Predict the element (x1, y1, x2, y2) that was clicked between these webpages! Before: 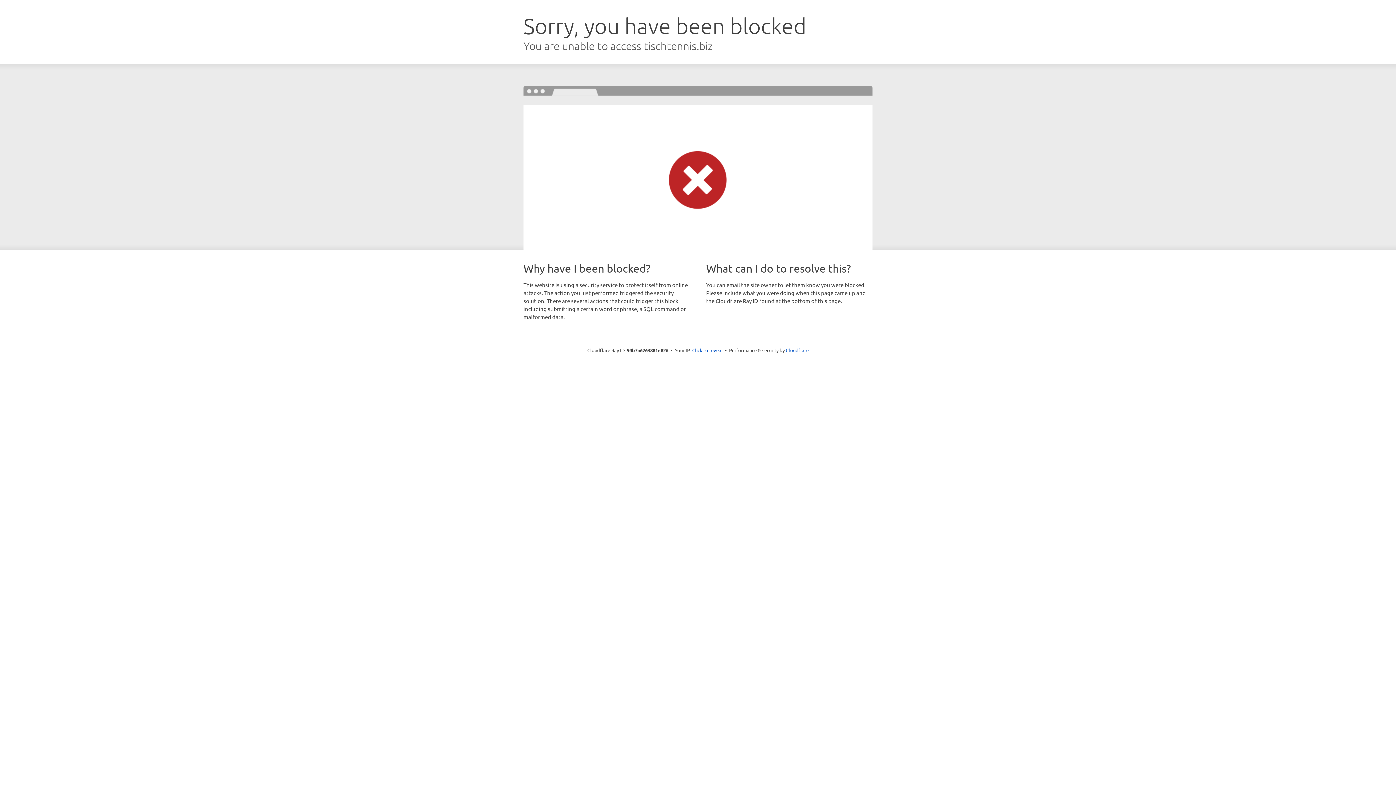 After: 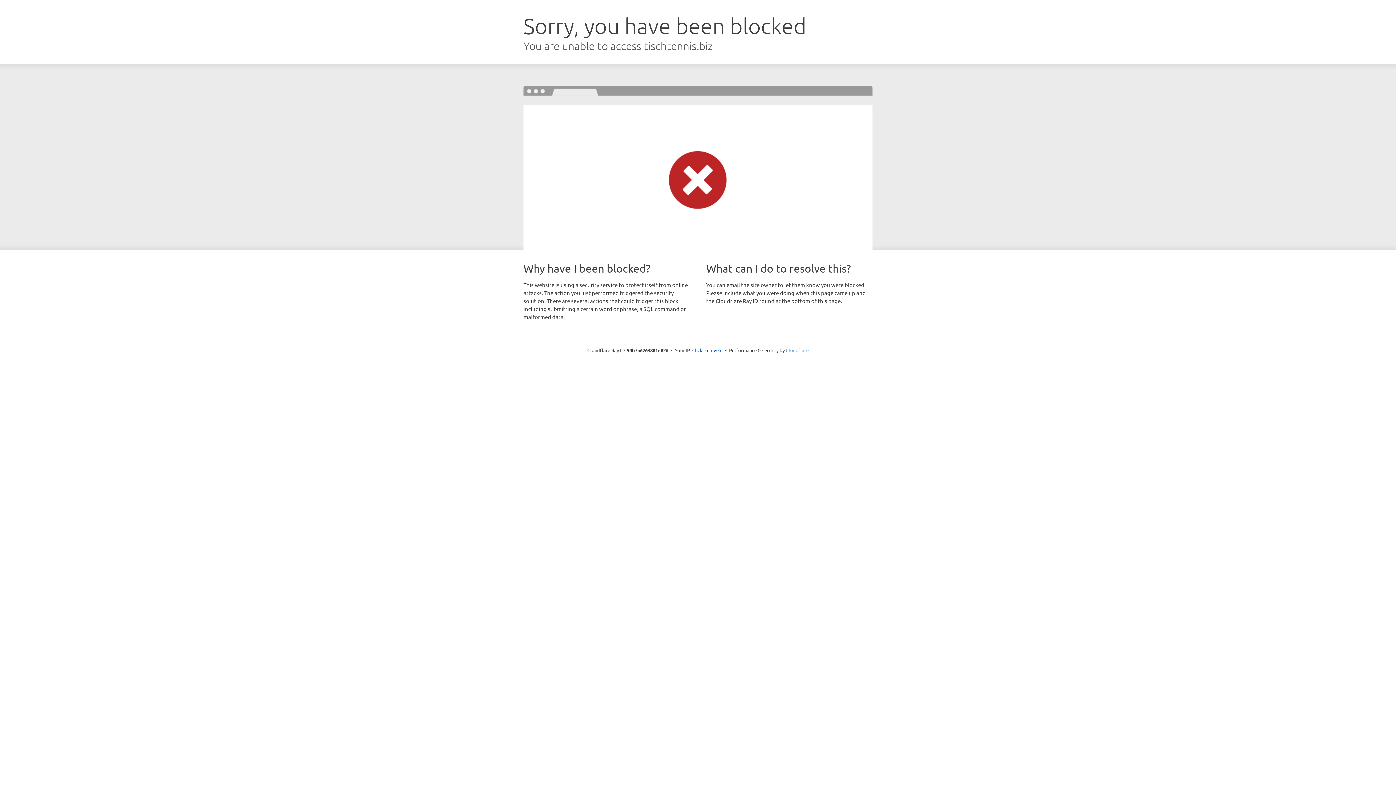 Action: label: Cloudflare bbox: (786, 347, 808, 353)